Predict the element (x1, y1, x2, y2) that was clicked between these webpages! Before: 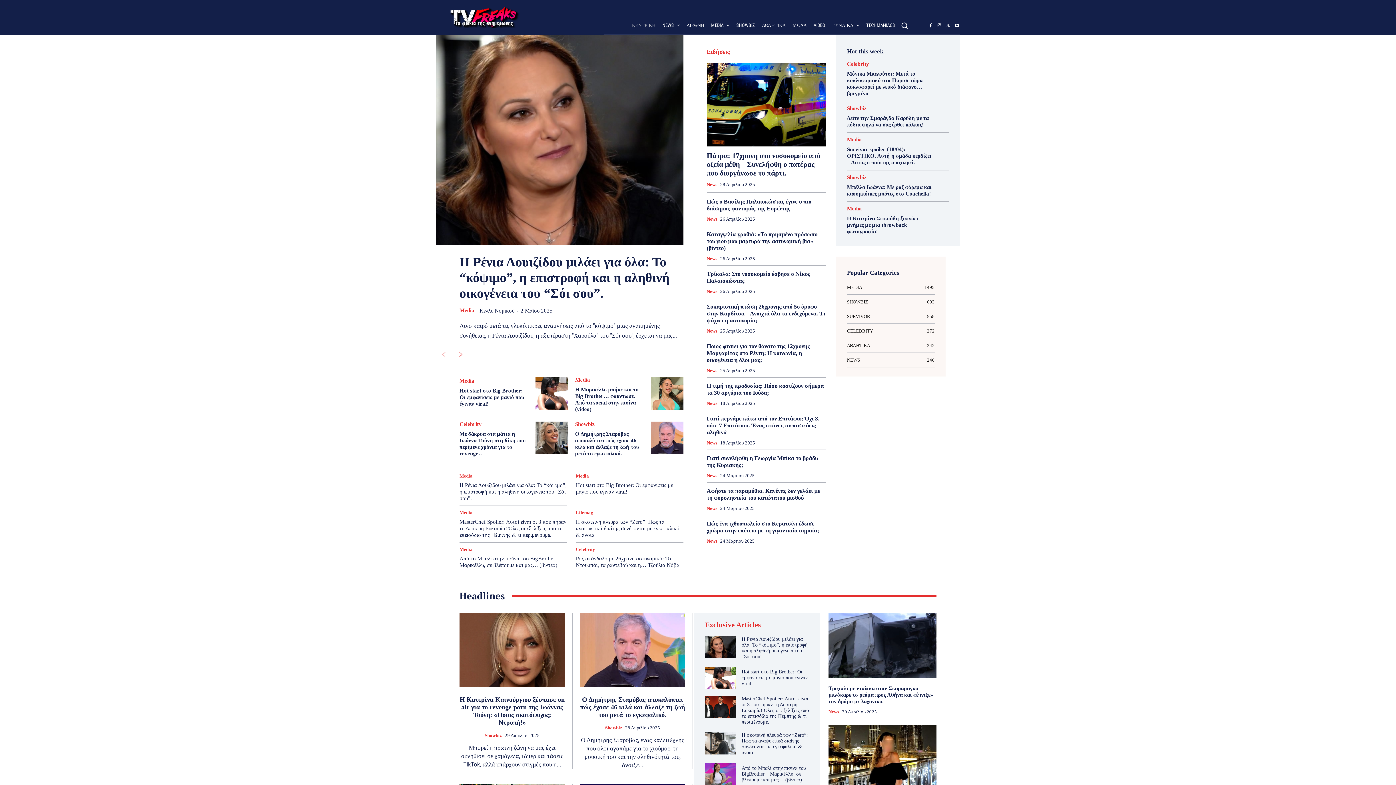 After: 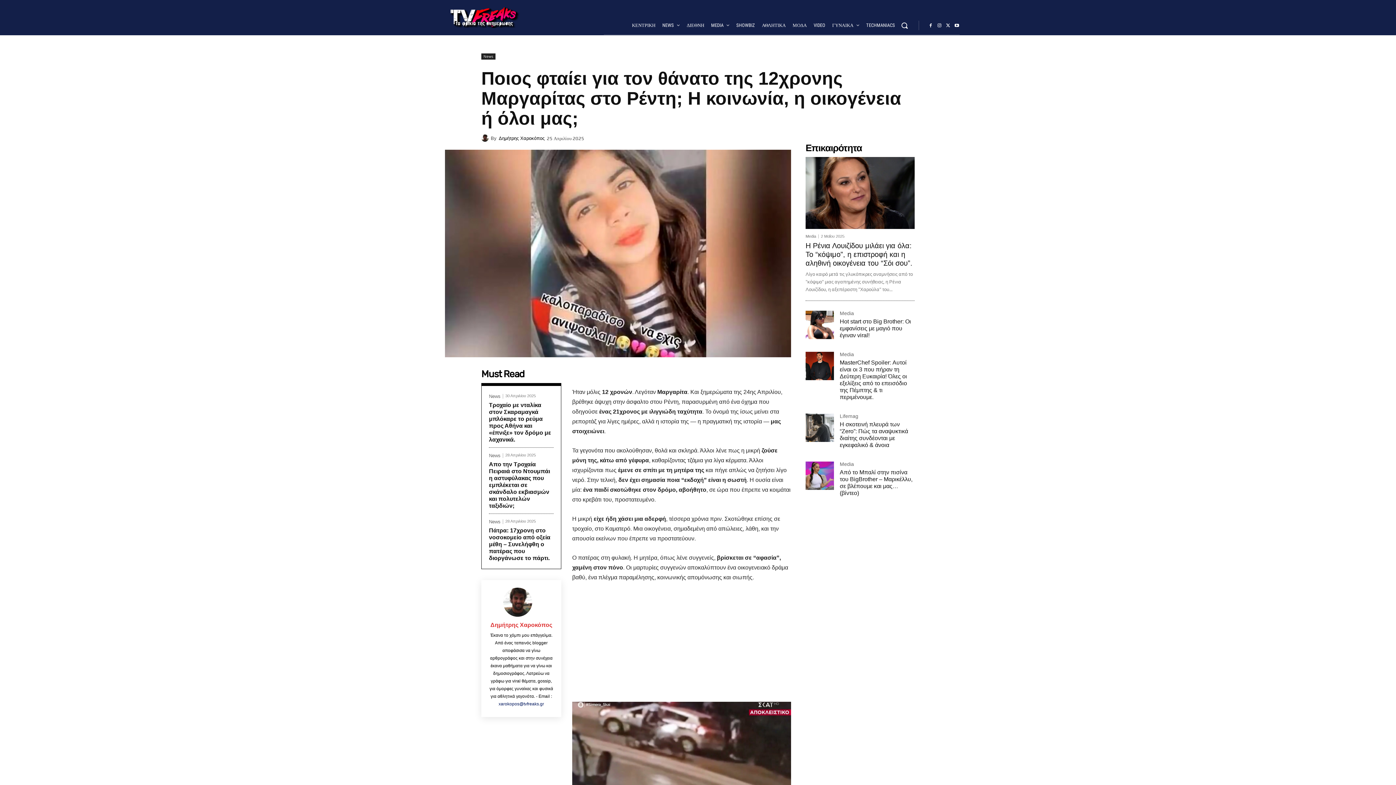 Action: bbox: (706, 343, 810, 363) label: Ποιος φταίει για τον θάνατο της 12χρονης Μαργαρίτας στο Ρέντη; Η κοινωνία, η οικογένεια ή όλοι μας;